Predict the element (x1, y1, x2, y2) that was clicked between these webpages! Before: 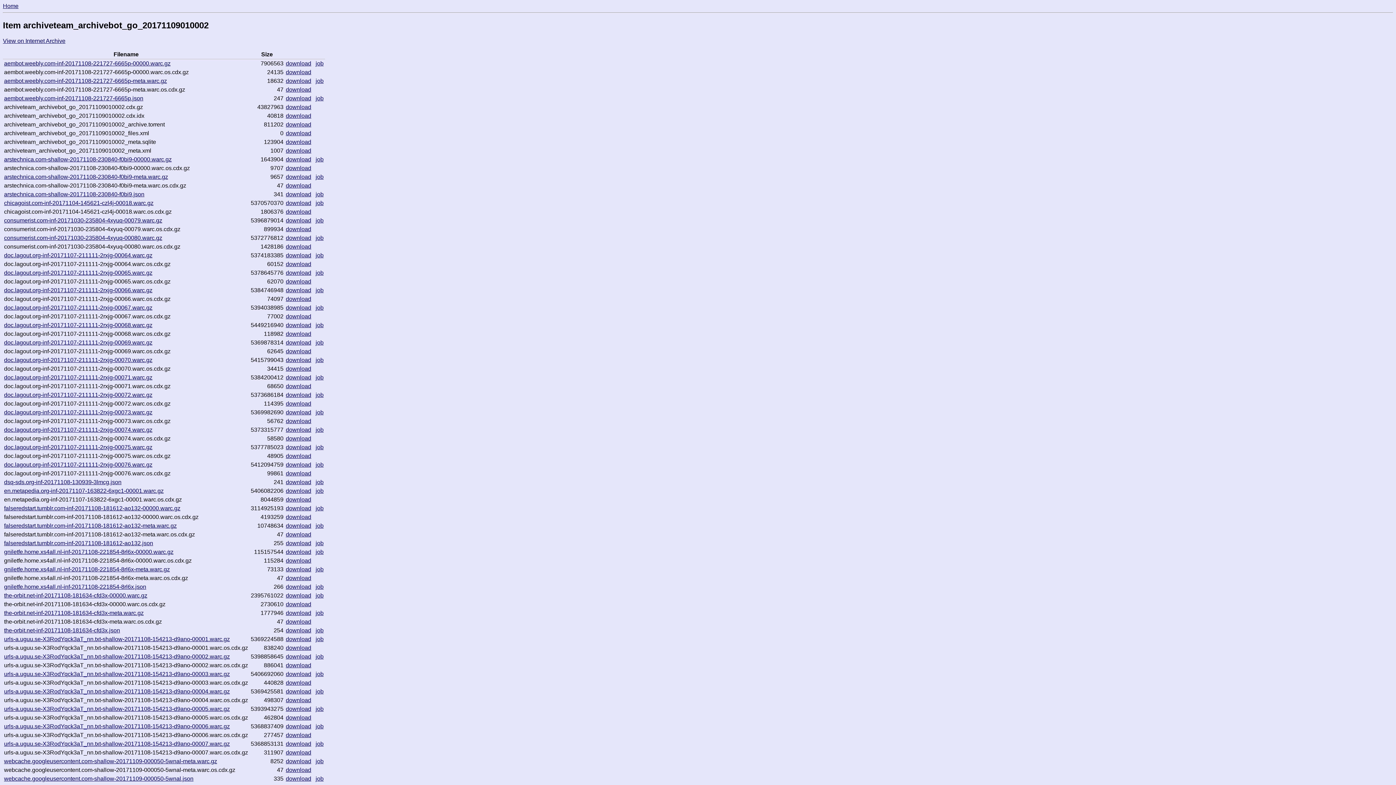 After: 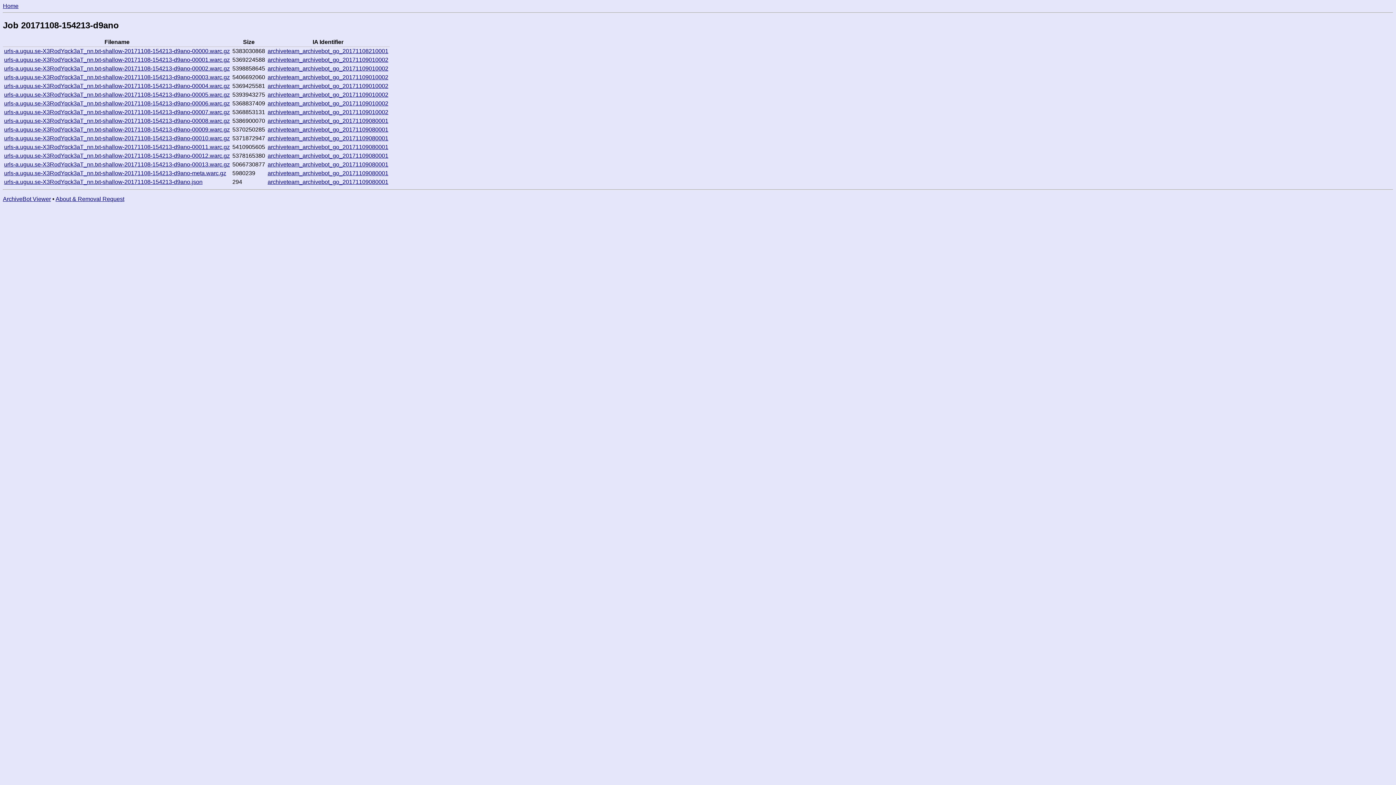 Action: bbox: (4, 723, 229, 729) label: urls-a.uguu.se-X3RodYqck3aT_nn.txt-shallow-20171108-154213-d9ano-00006.warc.gz